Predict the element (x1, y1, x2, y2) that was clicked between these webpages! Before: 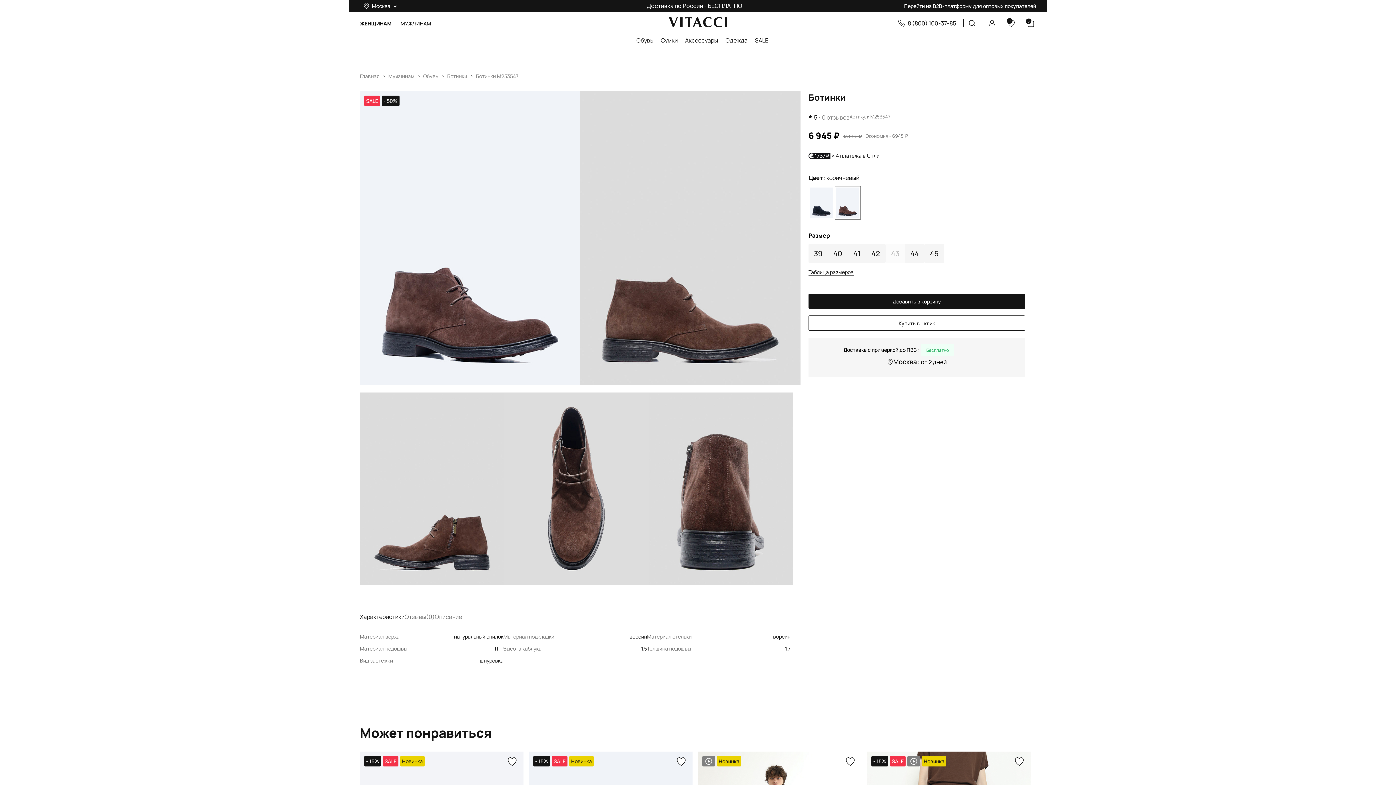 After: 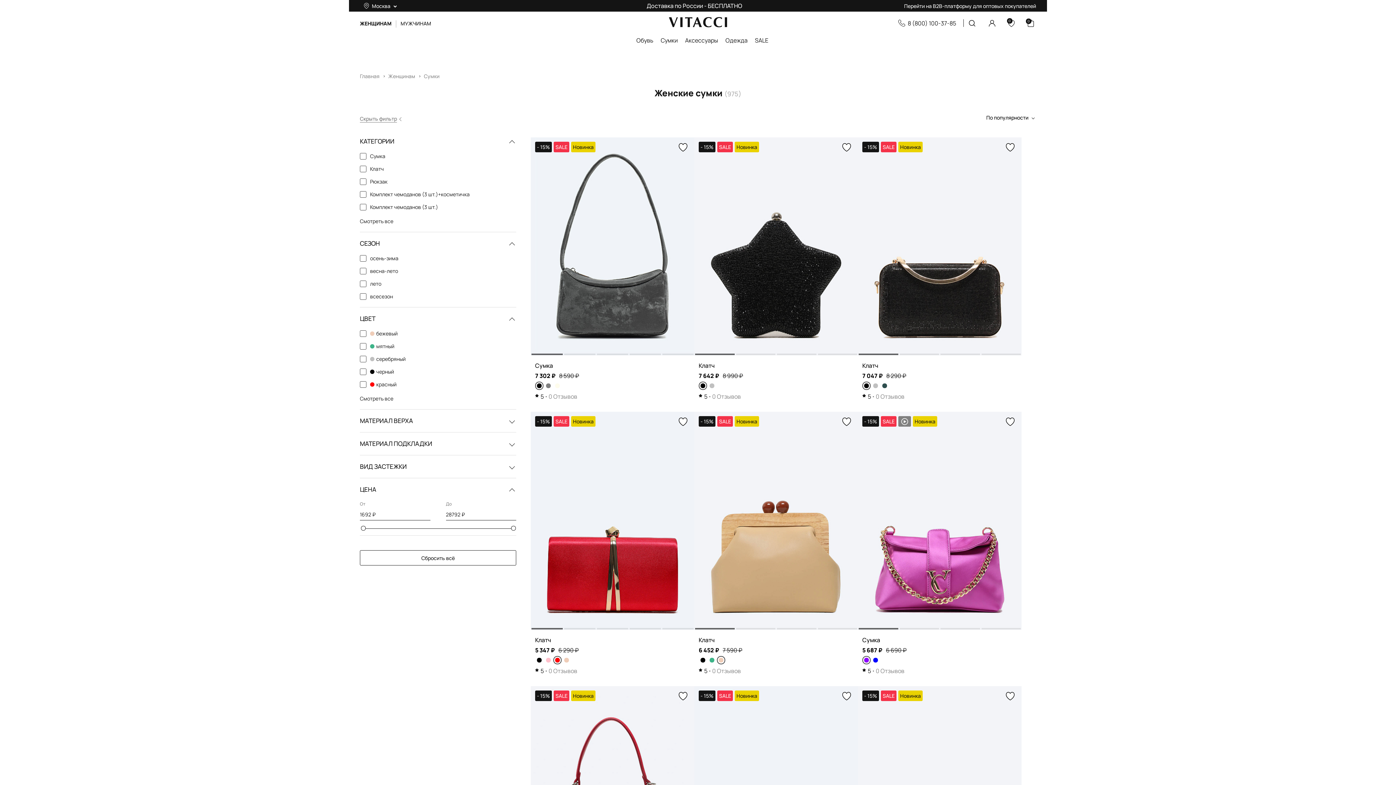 Action: label: Сумки bbox: (660, 36, 678, 44)